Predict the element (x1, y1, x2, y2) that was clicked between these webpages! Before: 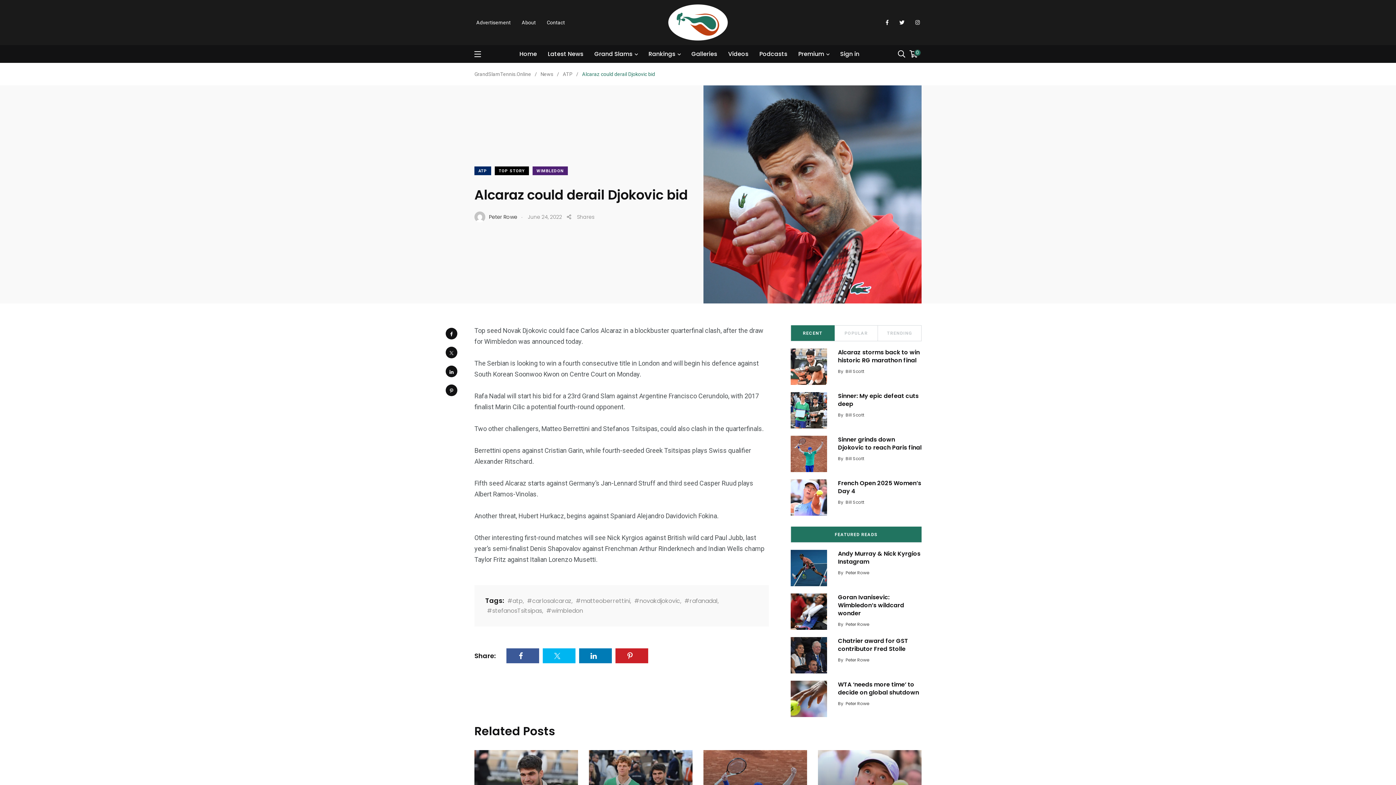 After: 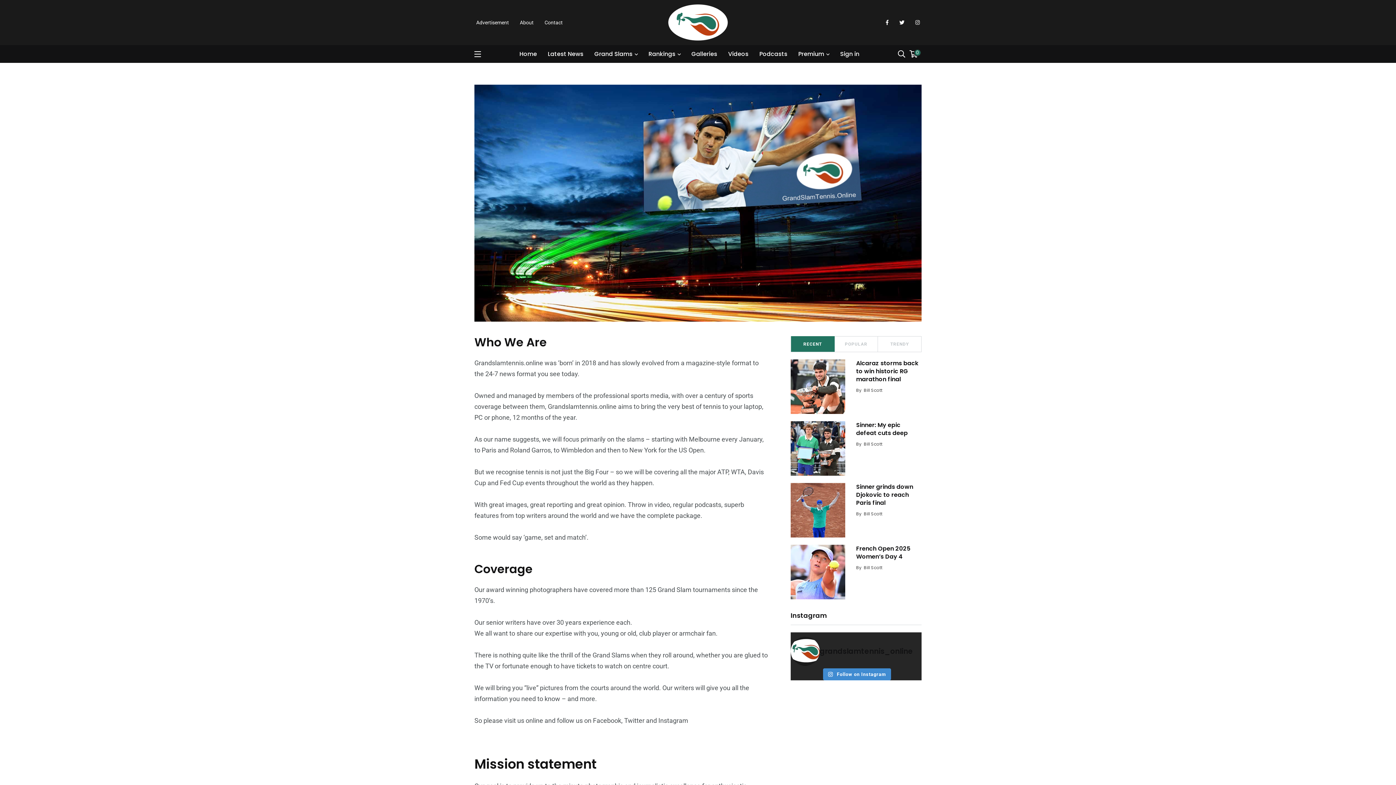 Action: bbox: (521, 19, 536, 25) label: About